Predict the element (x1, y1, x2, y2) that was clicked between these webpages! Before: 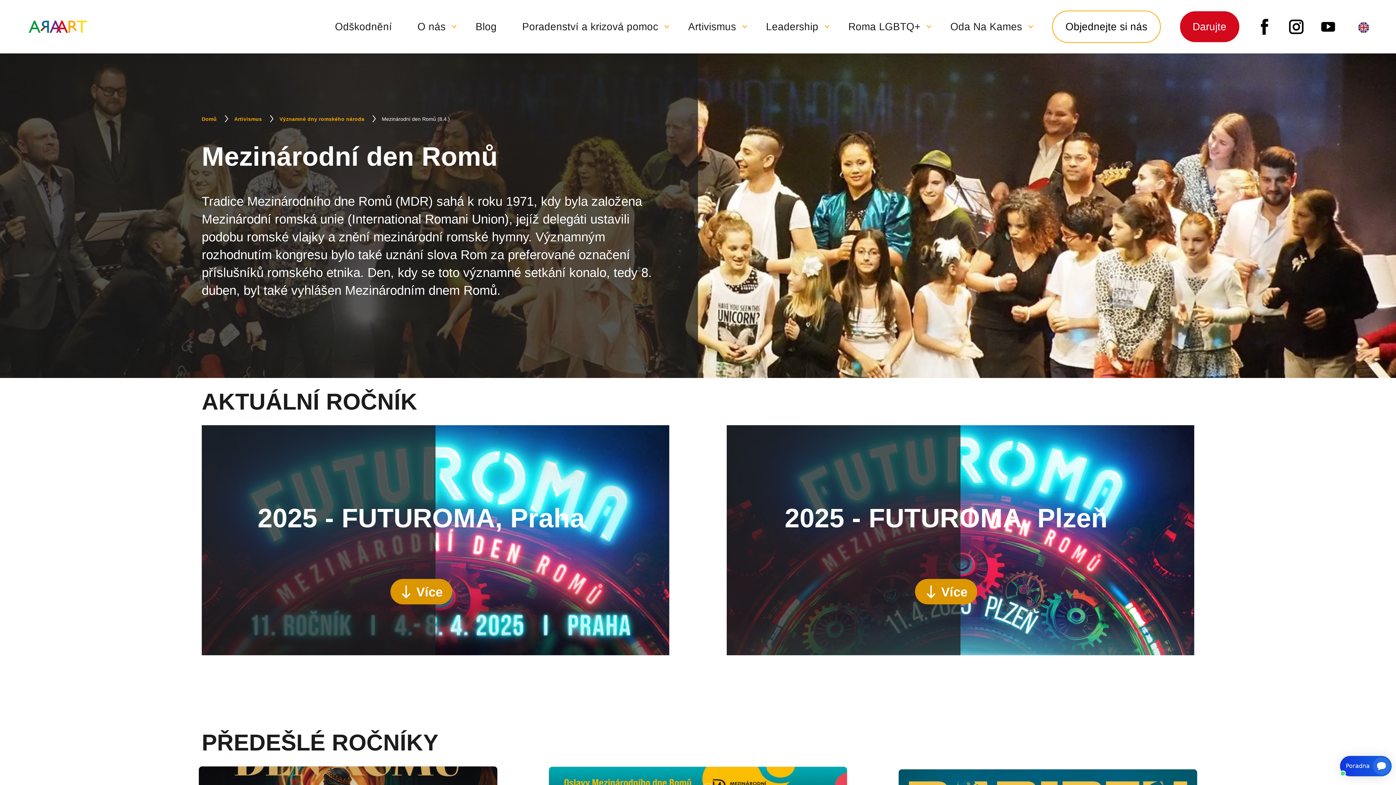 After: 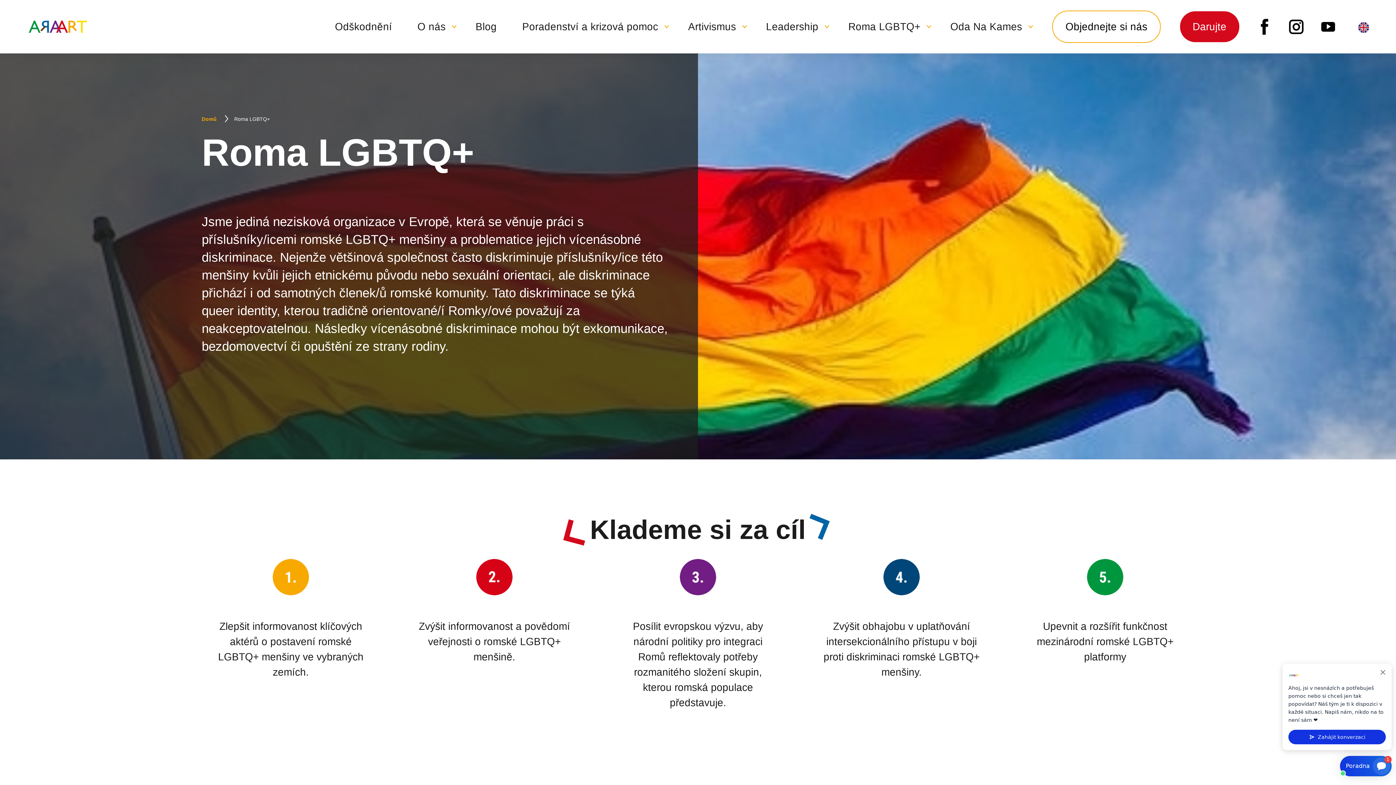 Action: bbox: (848, 17, 927, 35) label: Roma LGBTQ+